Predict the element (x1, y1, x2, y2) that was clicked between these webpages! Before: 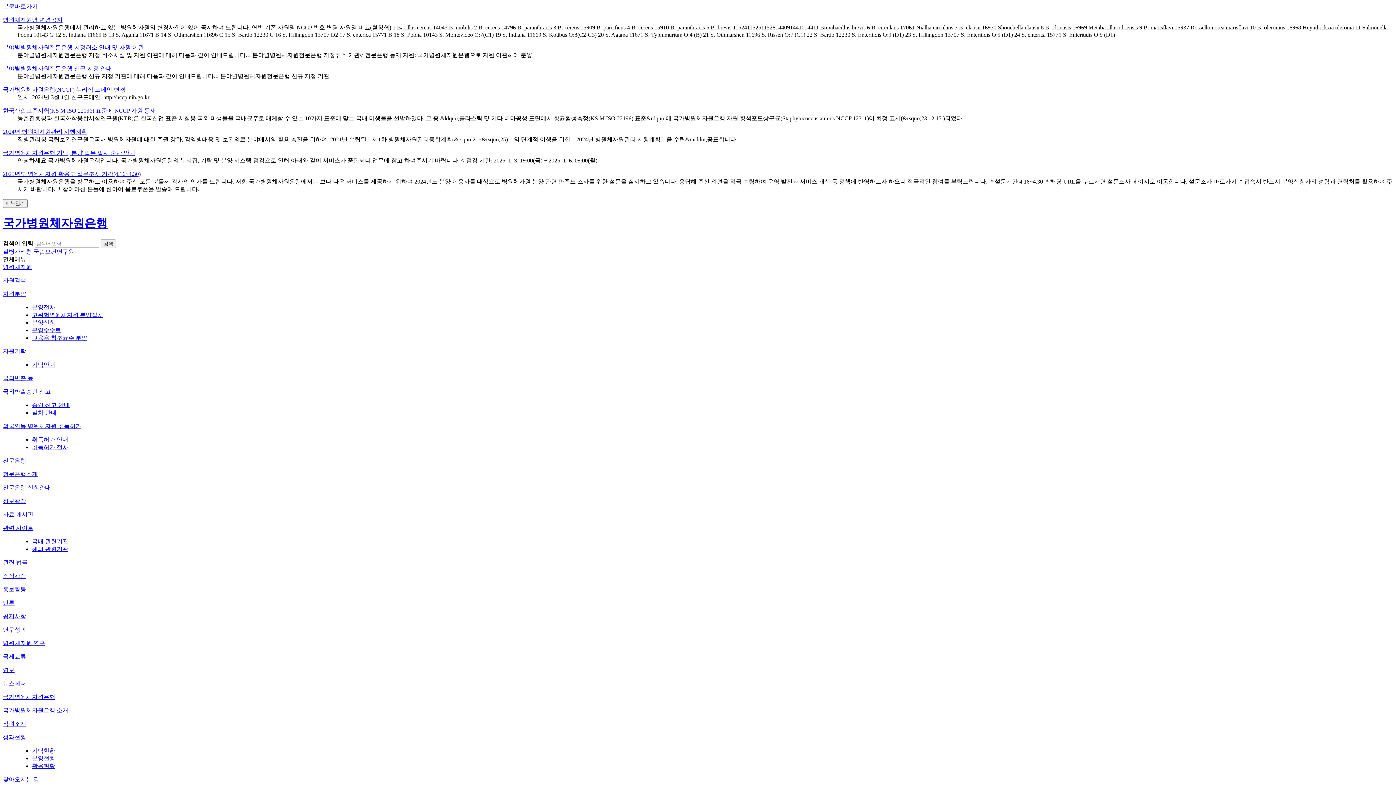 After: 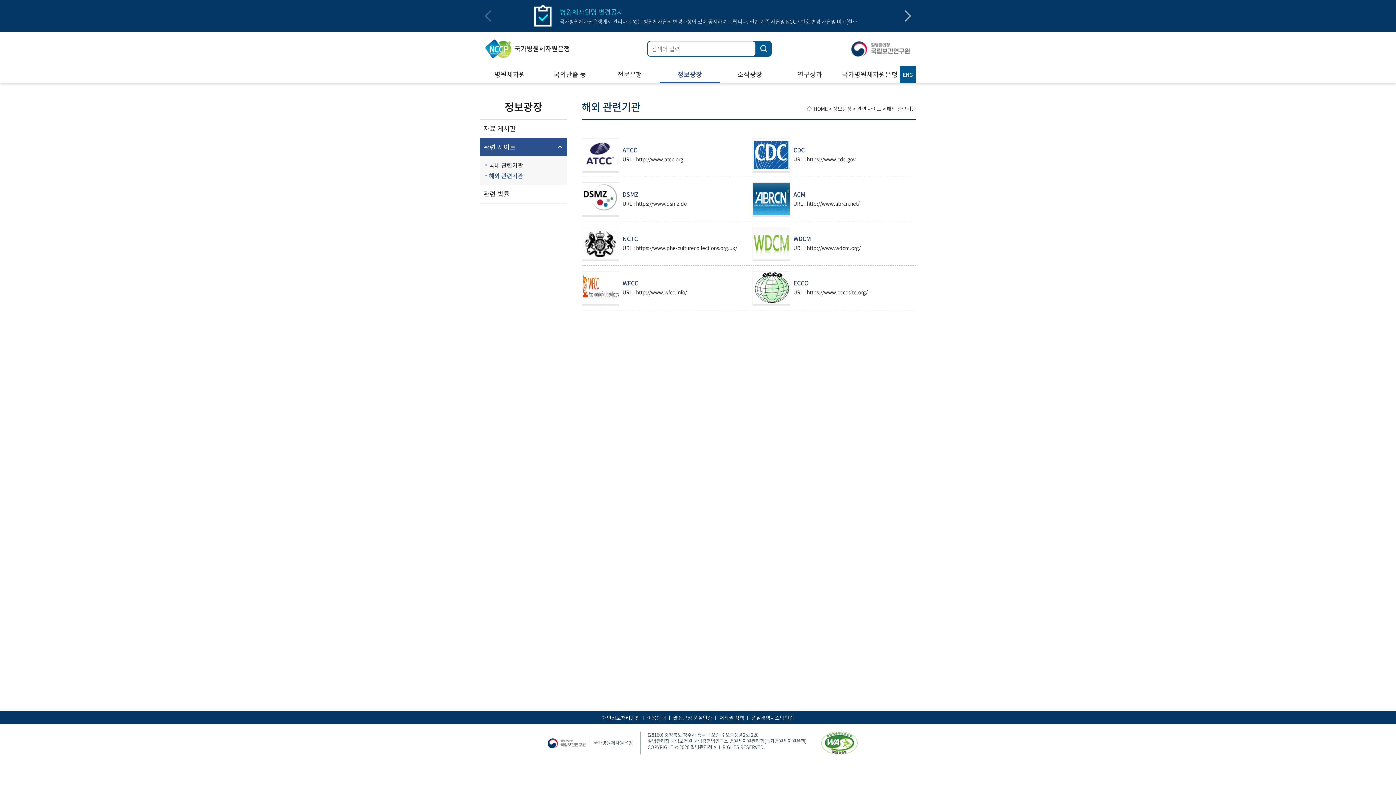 Action: label: 해외 관련기관 bbox: (32, 546, 68, 552)